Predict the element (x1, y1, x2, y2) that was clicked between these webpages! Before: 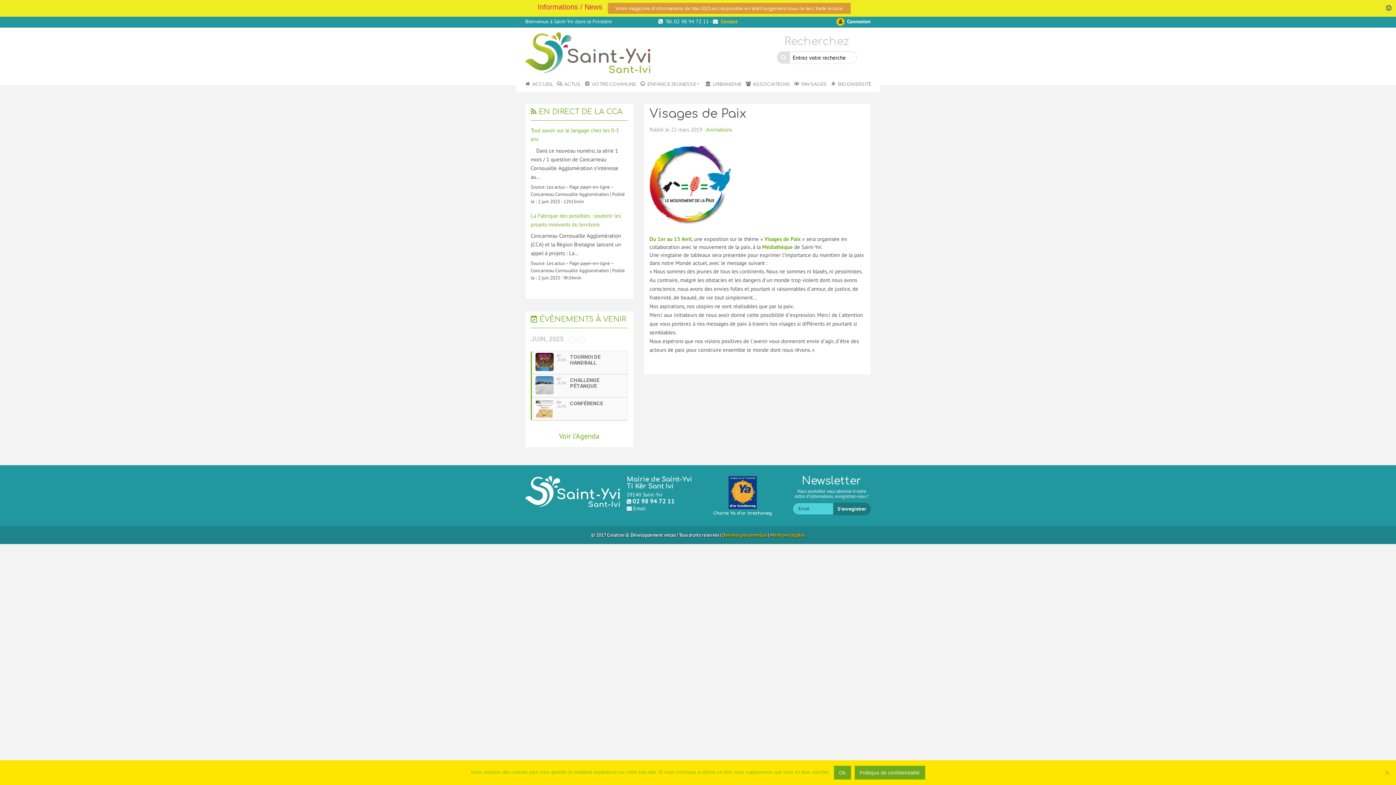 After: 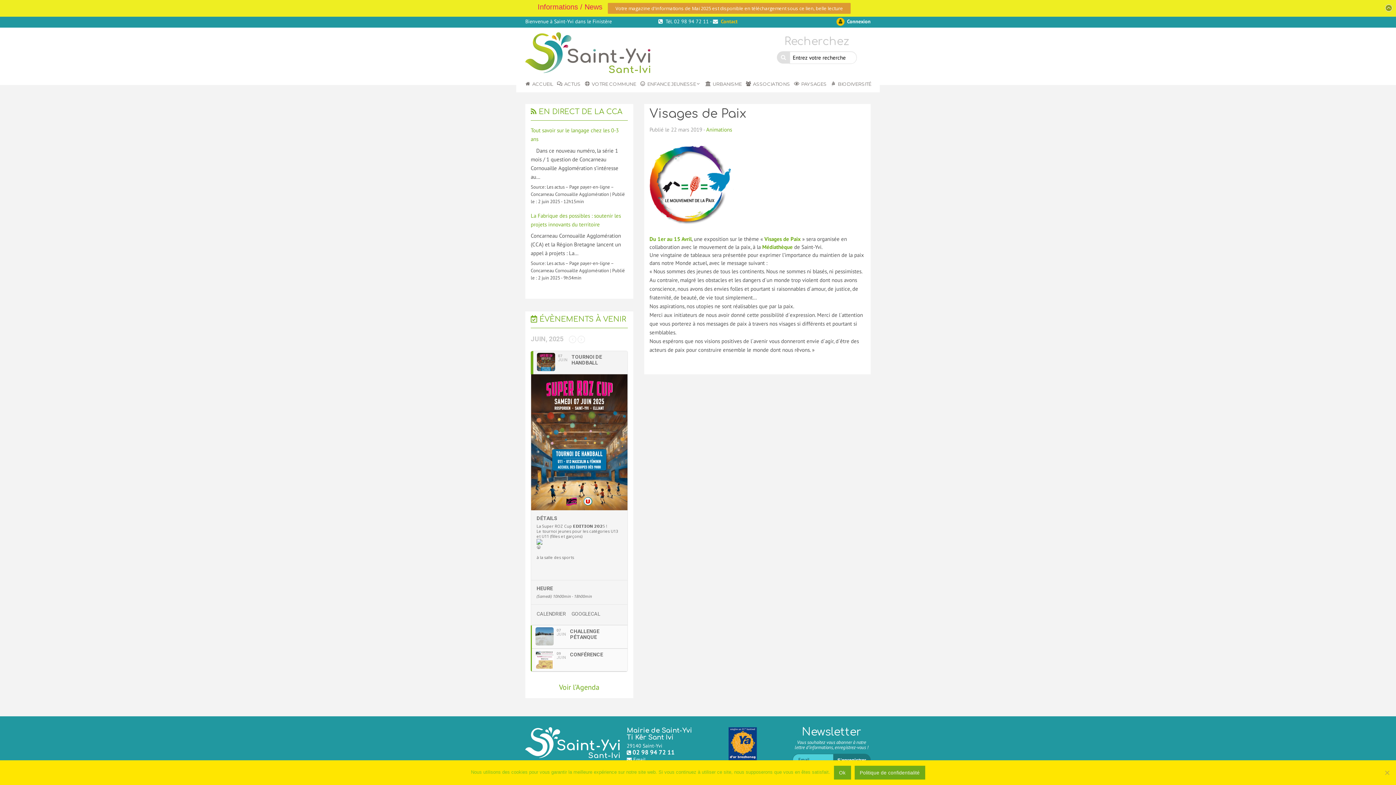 Action: bbox: (530, 351, 627, 374) label: 07
JUIN
TOURNOI DE HANDBALL